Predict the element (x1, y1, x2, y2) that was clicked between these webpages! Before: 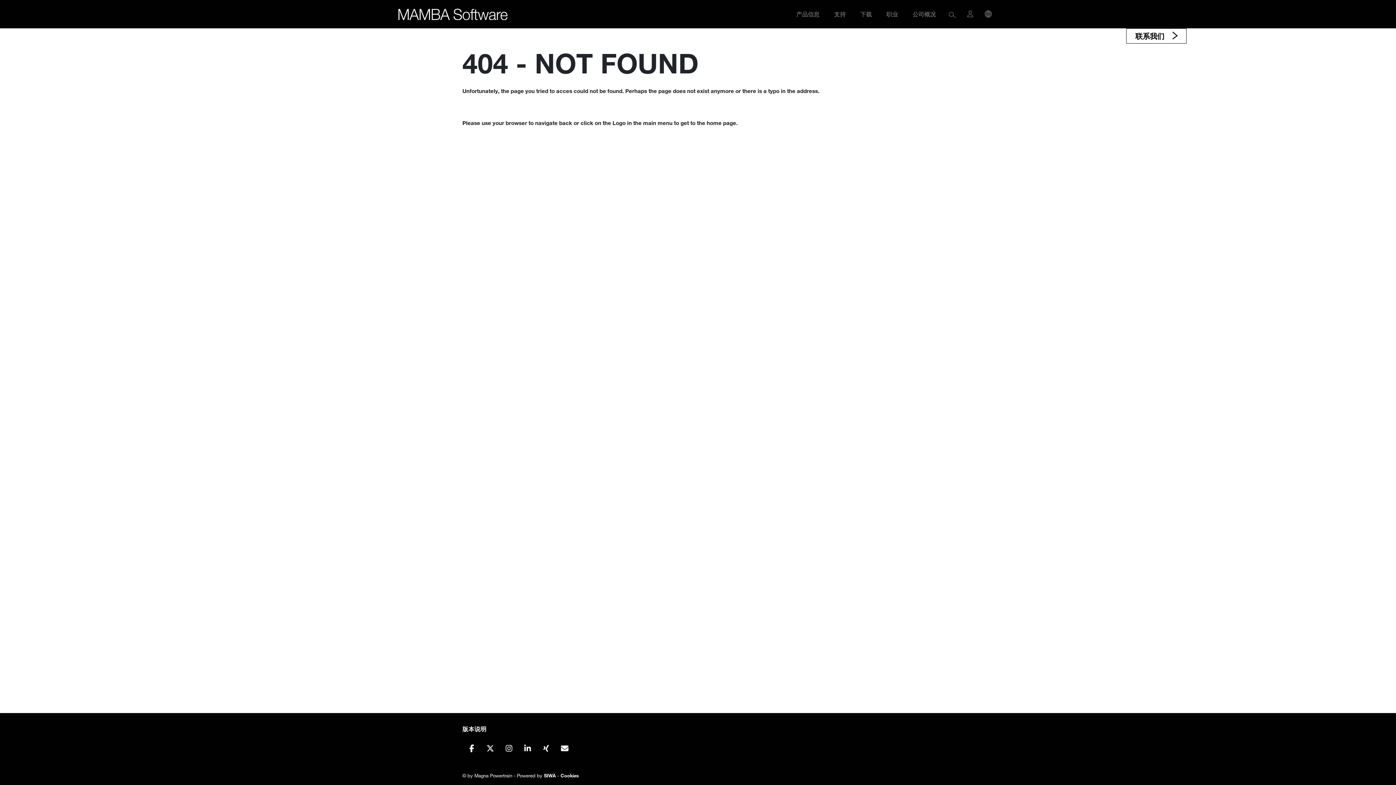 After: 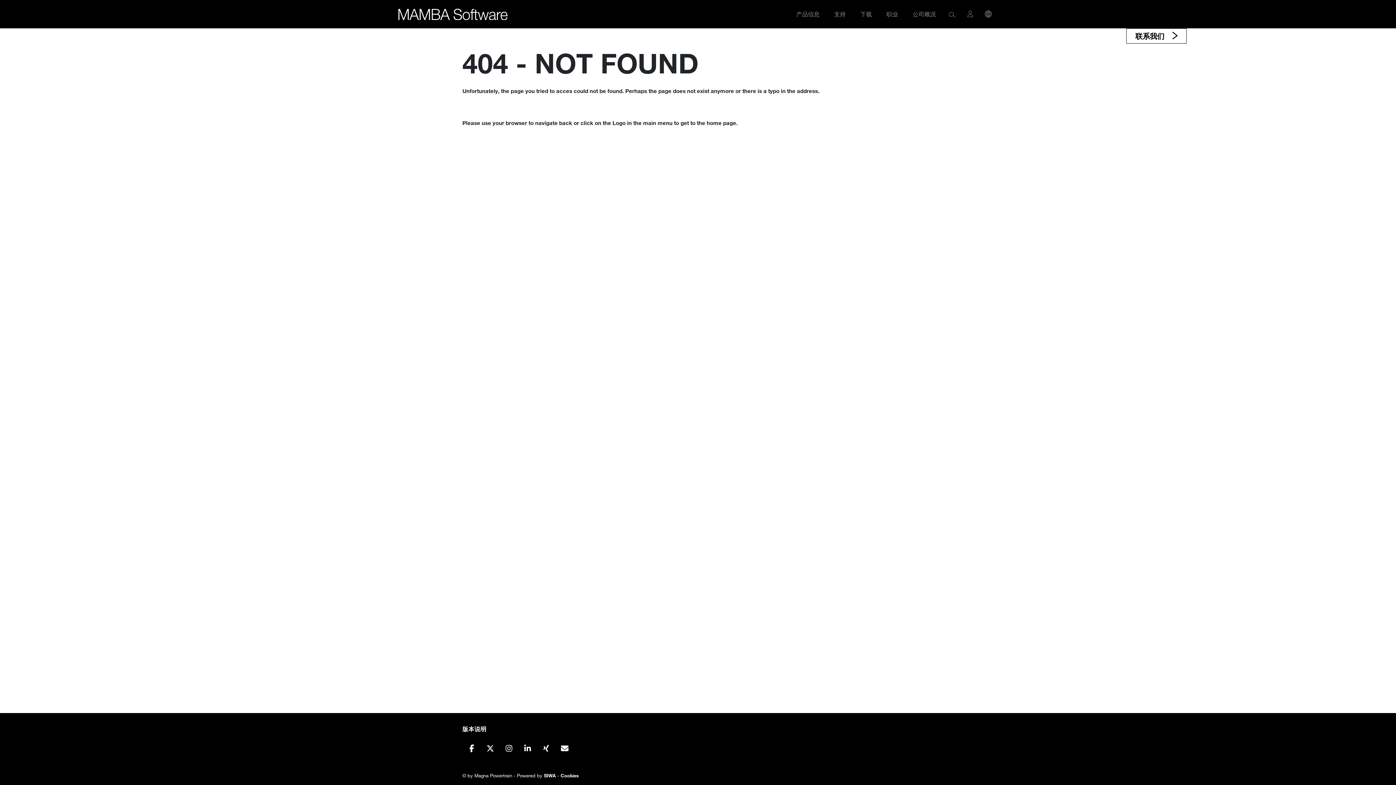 Action: bbox: (465, 742, 478, 755)